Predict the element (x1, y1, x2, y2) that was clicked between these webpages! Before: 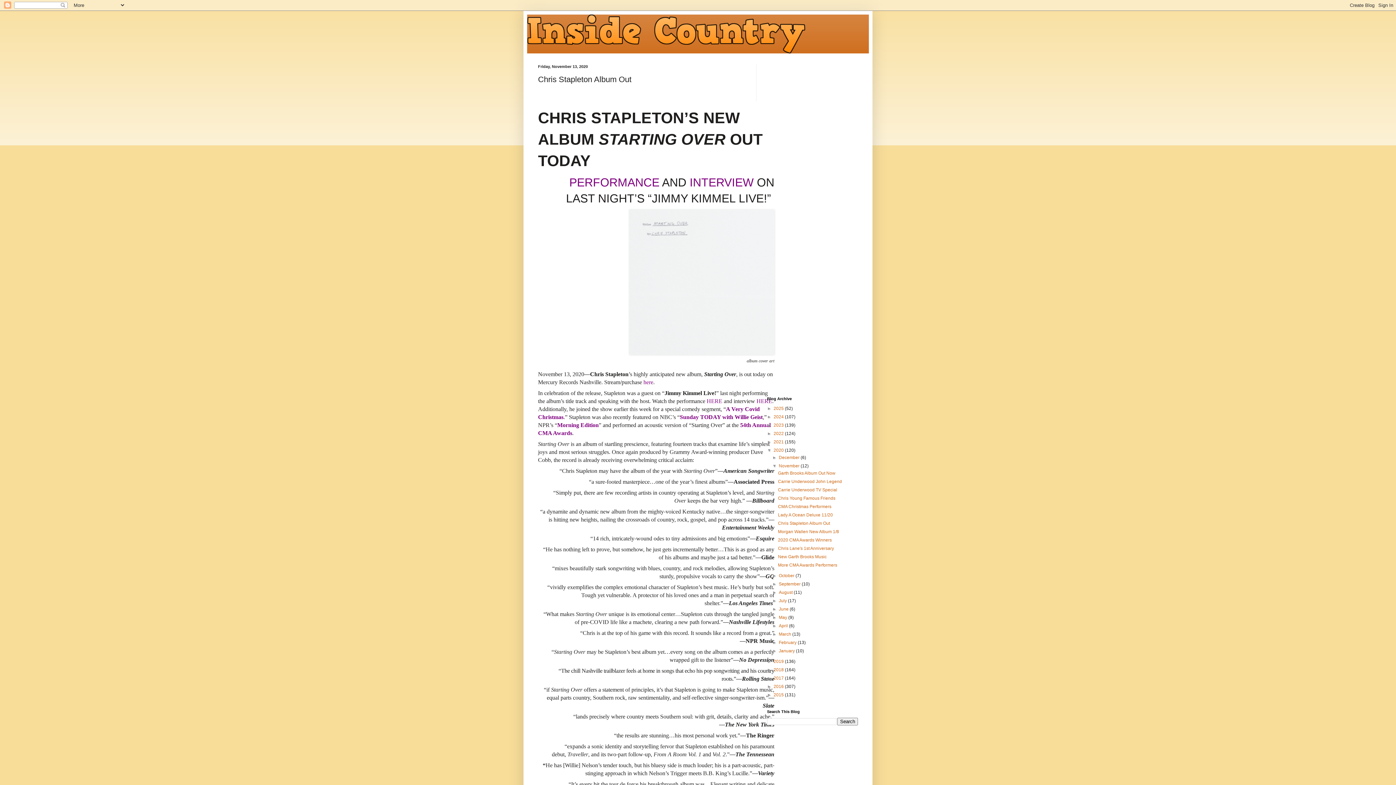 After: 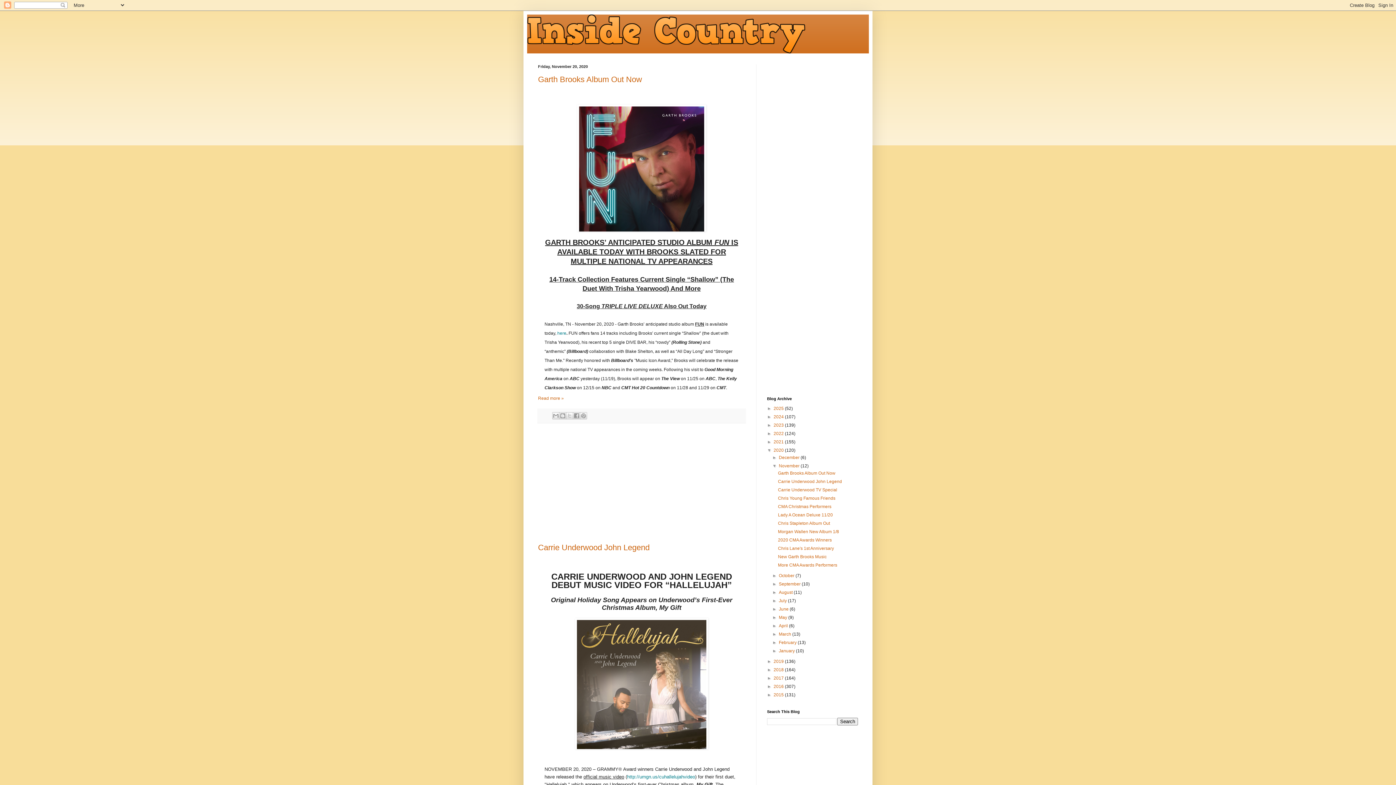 Action: bbox: (779, 463, 800, 468) label: November 